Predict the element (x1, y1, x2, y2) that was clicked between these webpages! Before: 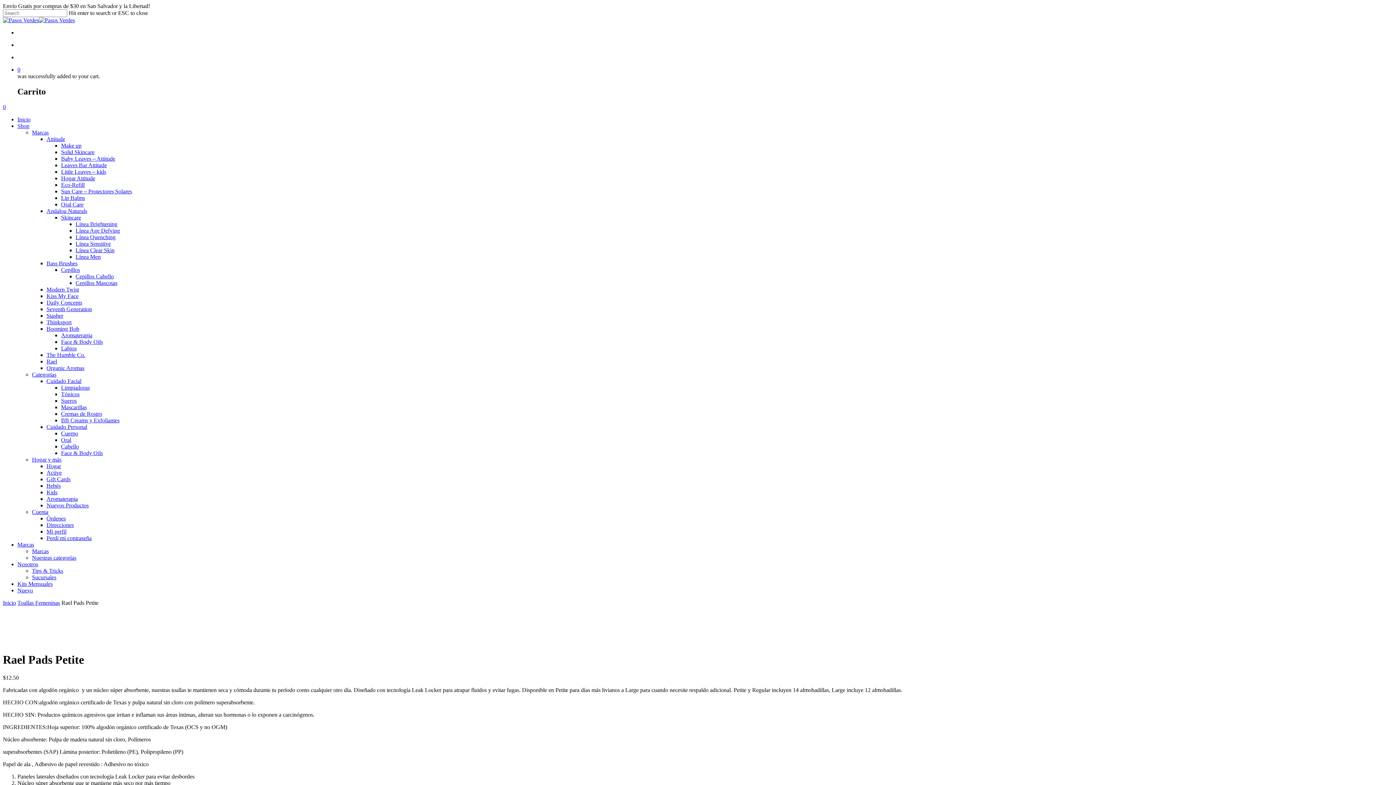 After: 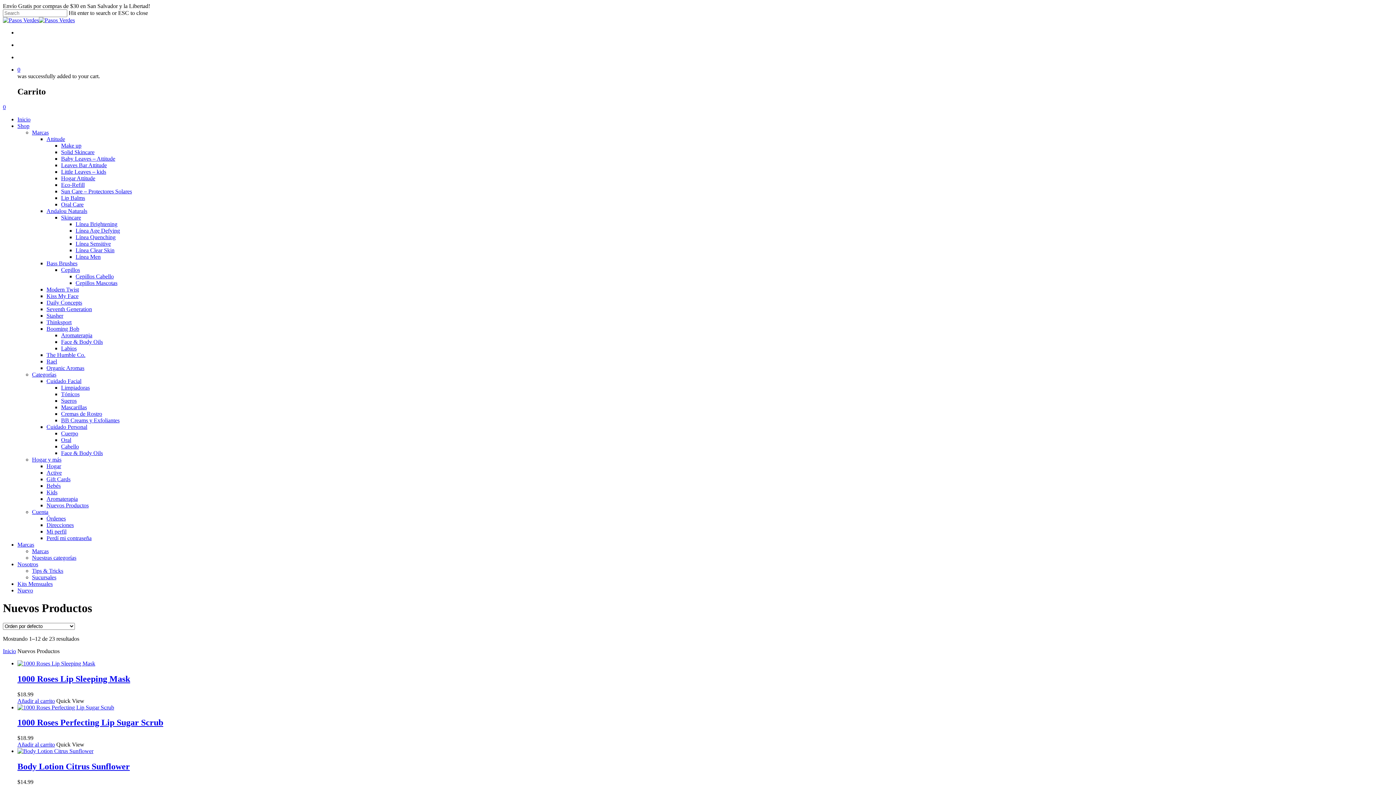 Action: bbox: (46, 502, 88, 508) label: Nuevos Productos